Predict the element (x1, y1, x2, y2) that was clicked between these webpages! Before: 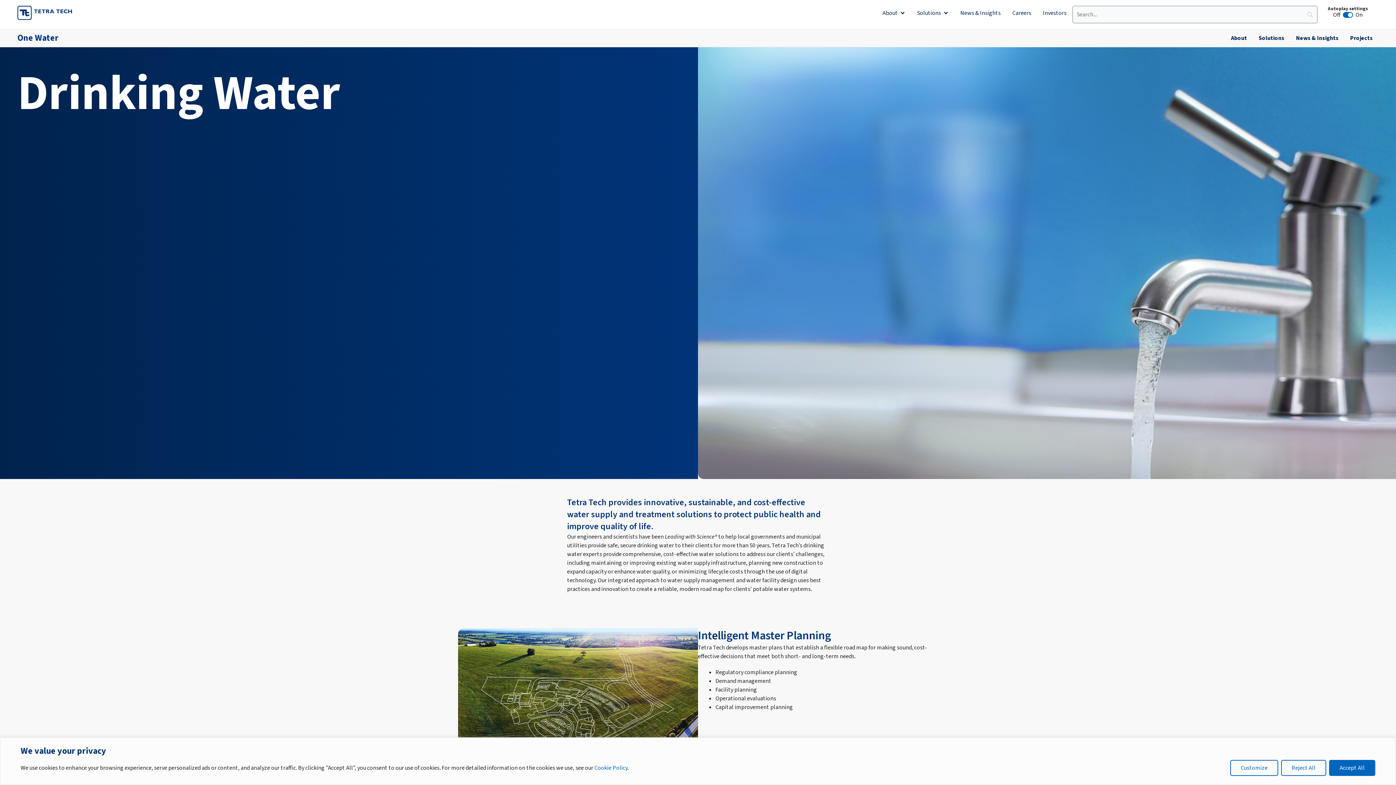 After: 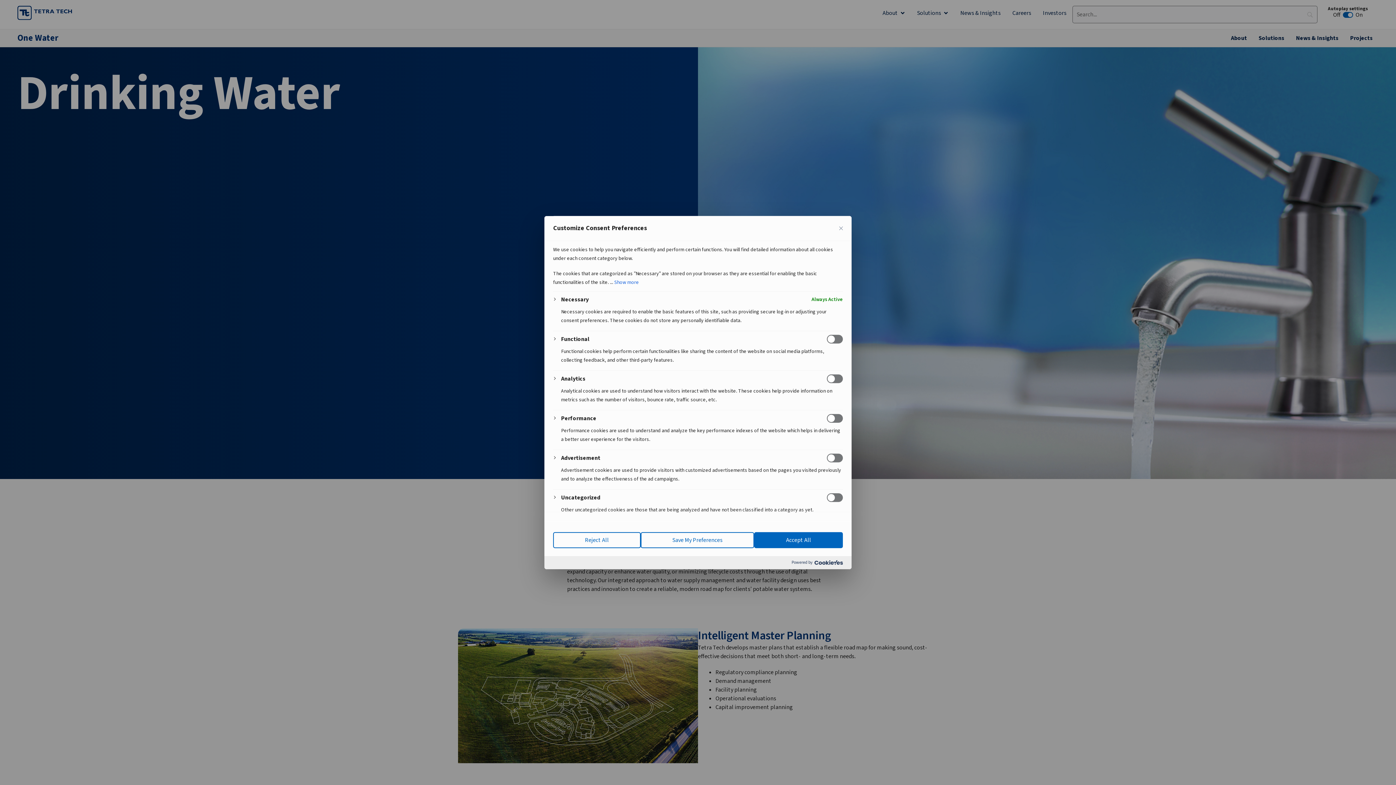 Action: label: Customize bbox: (1230, 760, 1278, 776)